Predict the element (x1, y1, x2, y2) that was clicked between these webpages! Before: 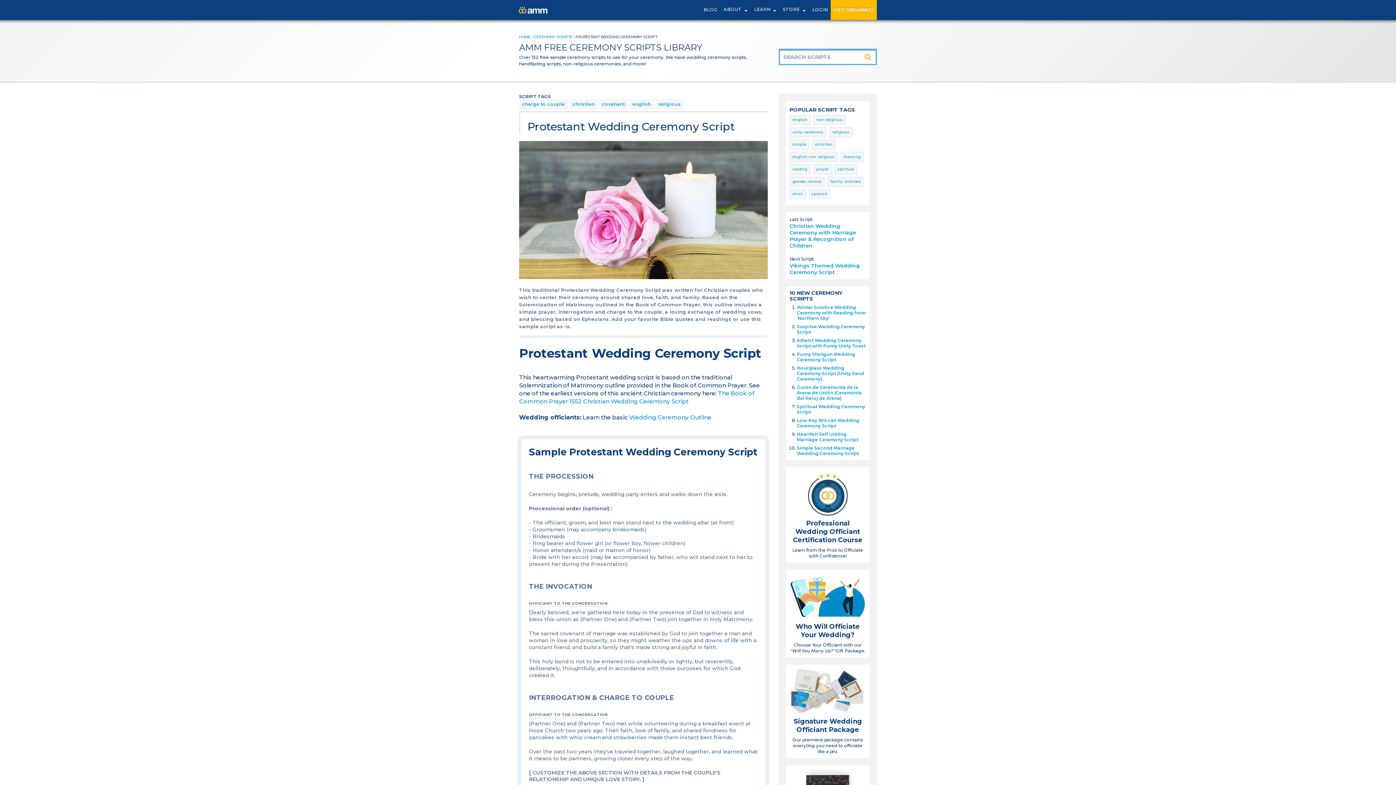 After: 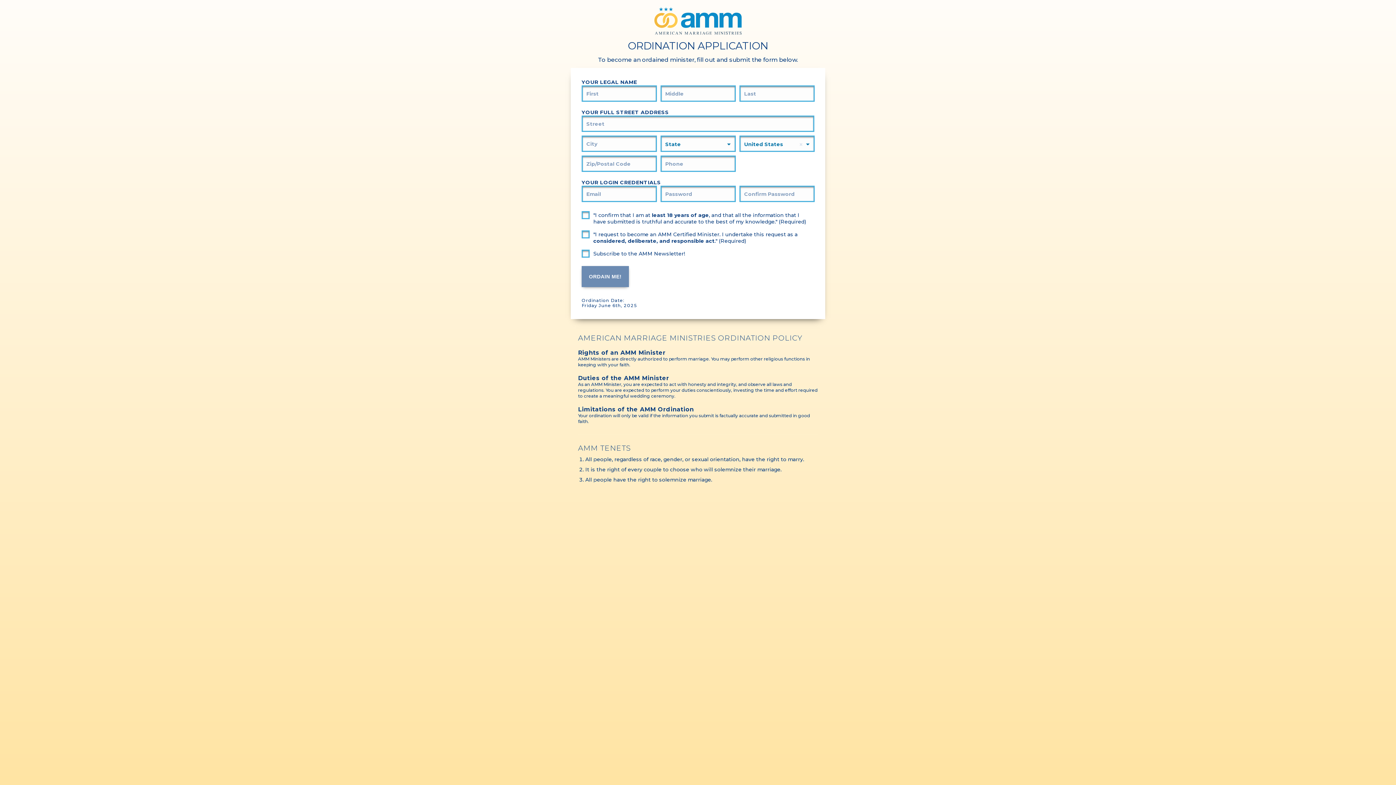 Action: label: GET ORDAINED bbox: (830, 0, 877, 20)